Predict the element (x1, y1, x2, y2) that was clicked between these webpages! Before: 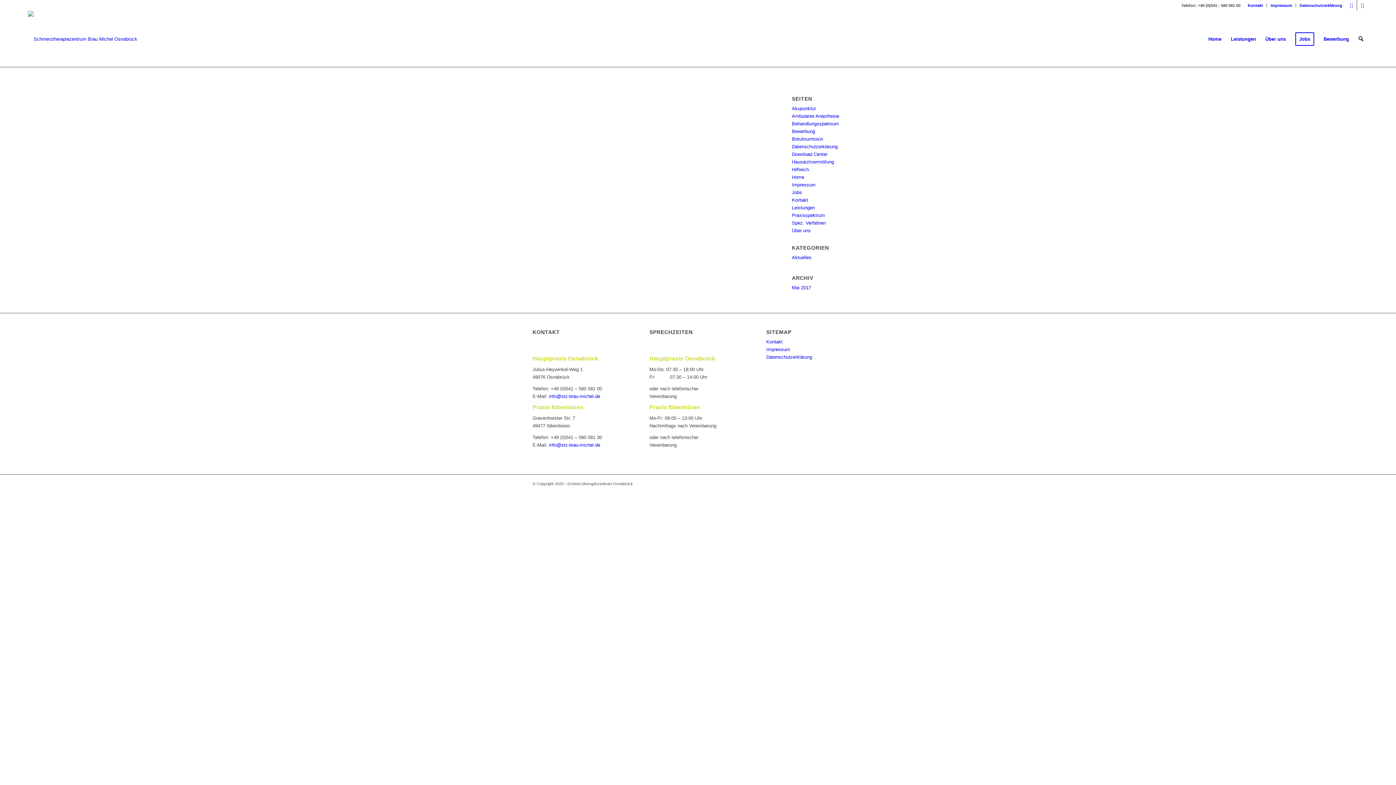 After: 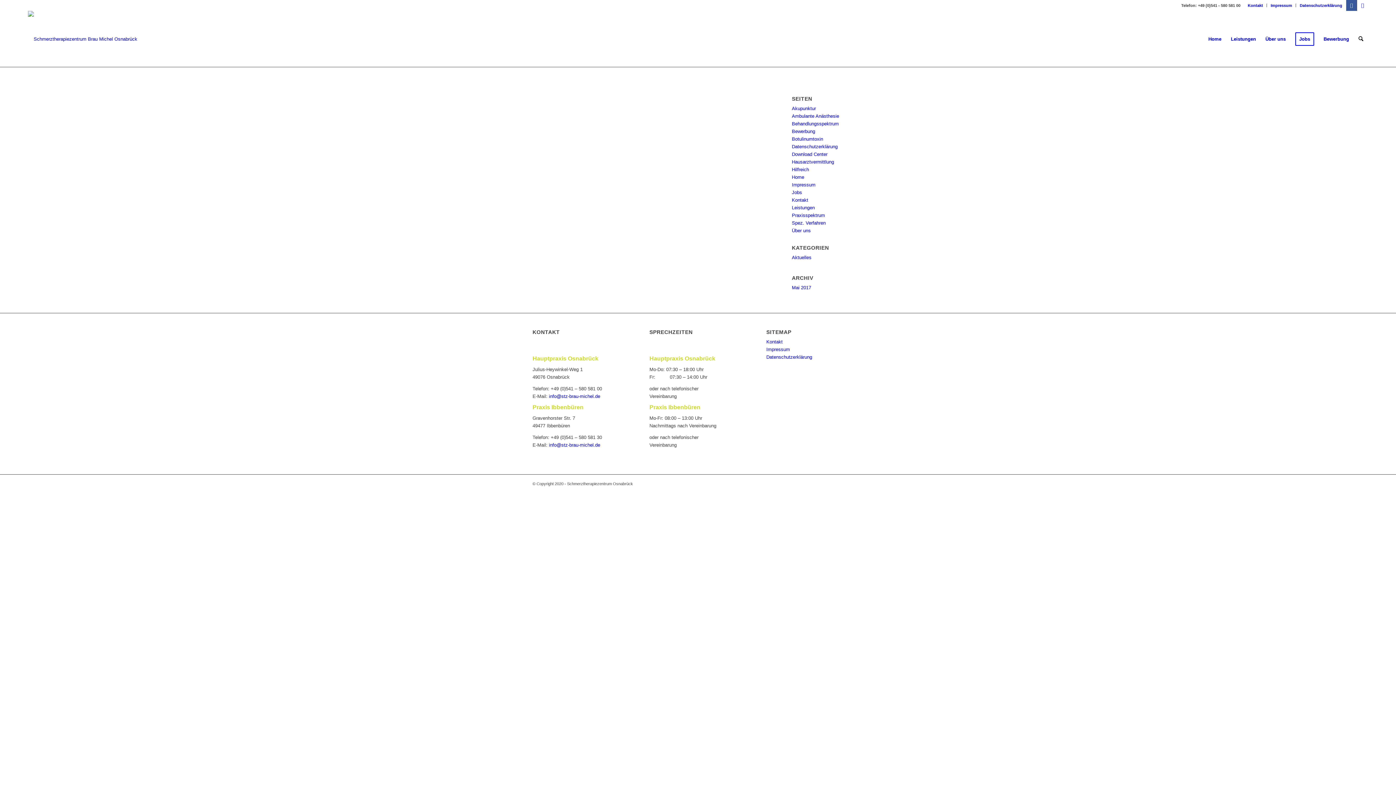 Action: bbox: (1346, 0, 1357, 10) label: Link zu Facebook